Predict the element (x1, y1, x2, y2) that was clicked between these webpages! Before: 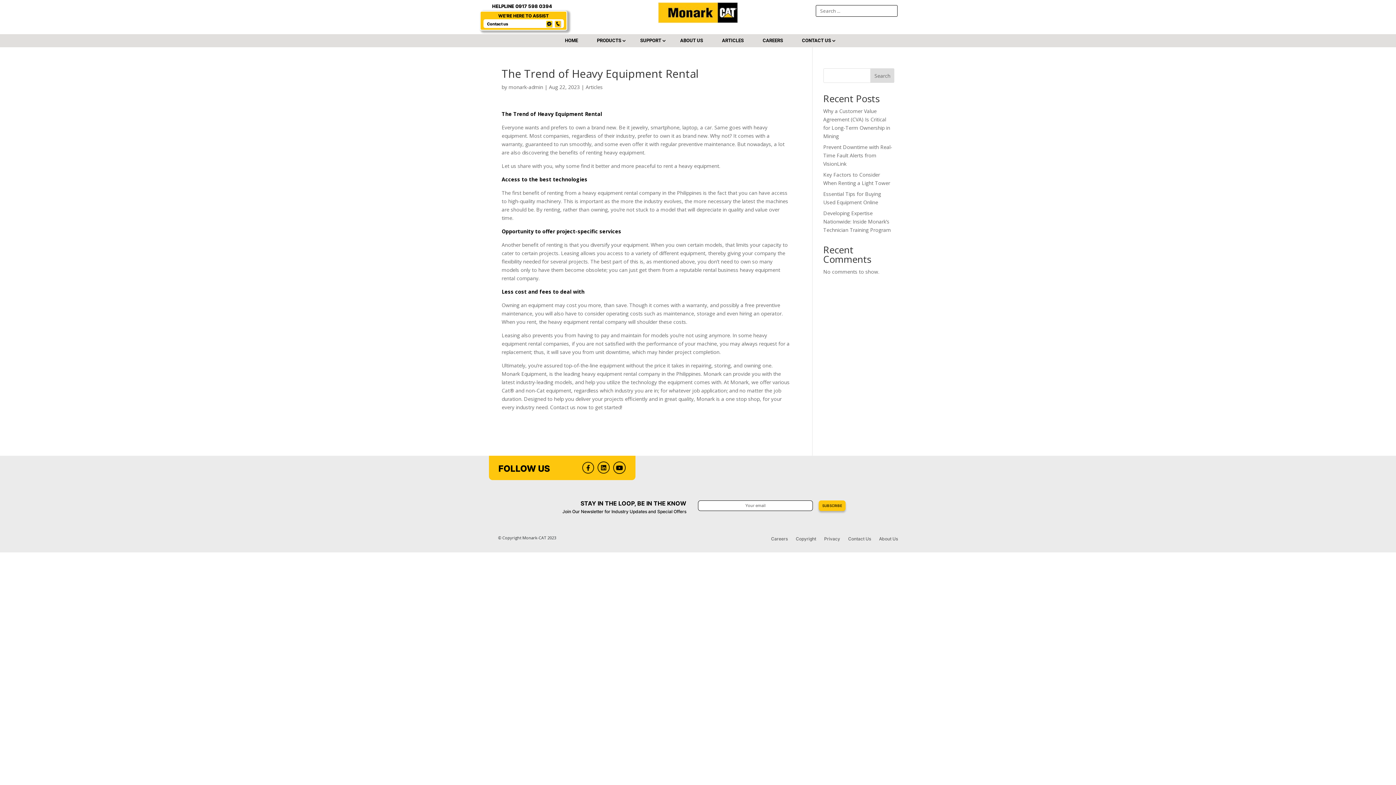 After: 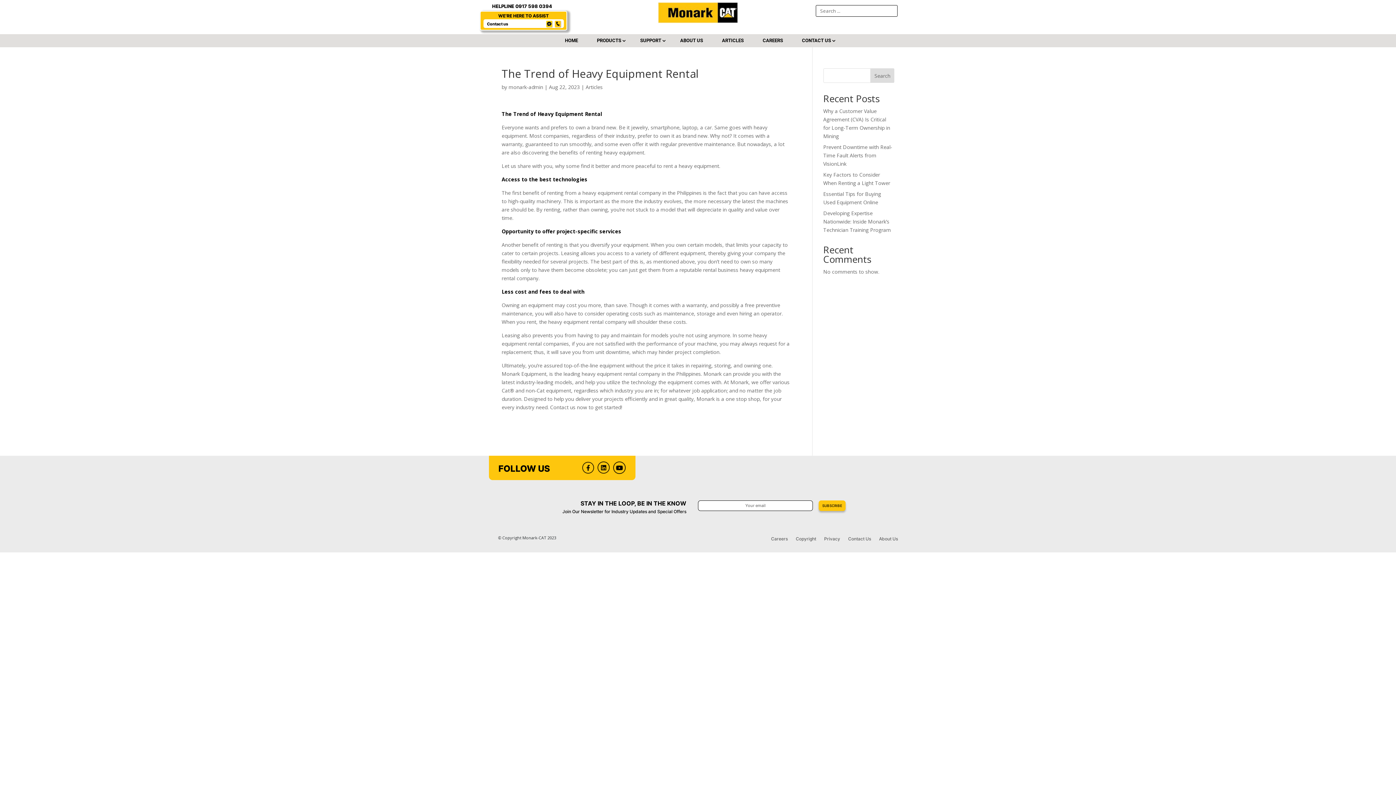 Action: bbox: (540, 23, 551, 29)